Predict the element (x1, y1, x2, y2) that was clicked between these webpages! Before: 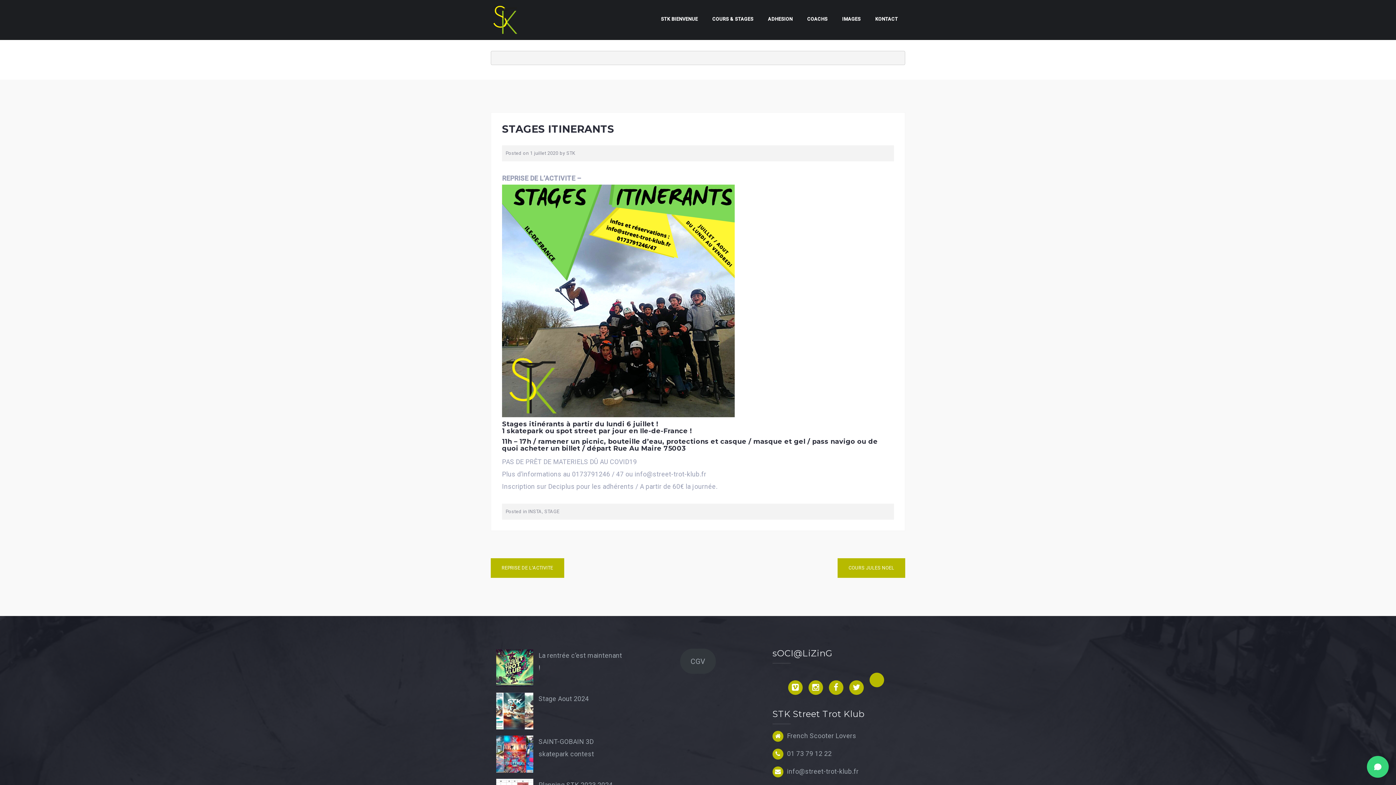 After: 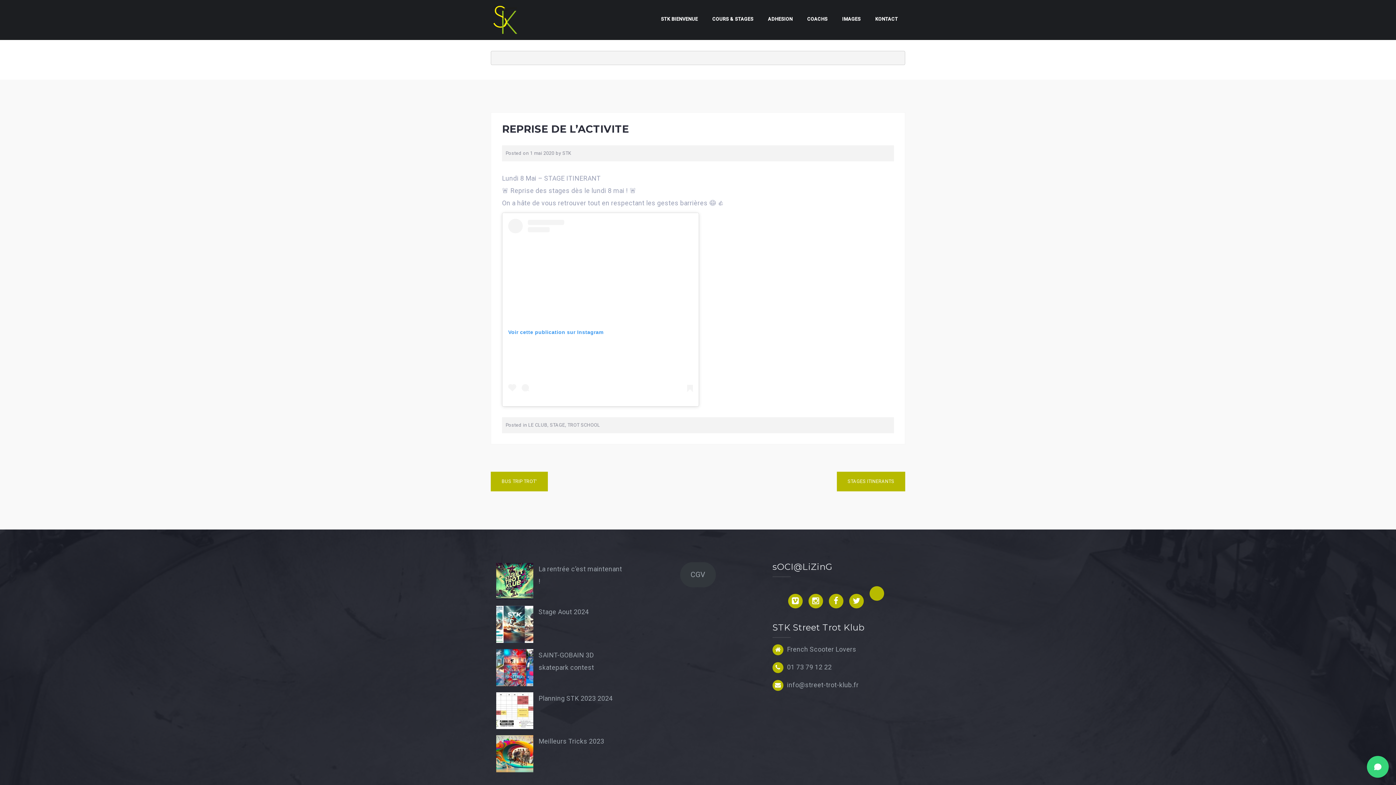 Action: label: REPRISE DE L’ACTIVITE bbox: (490, 558, 564, 578)